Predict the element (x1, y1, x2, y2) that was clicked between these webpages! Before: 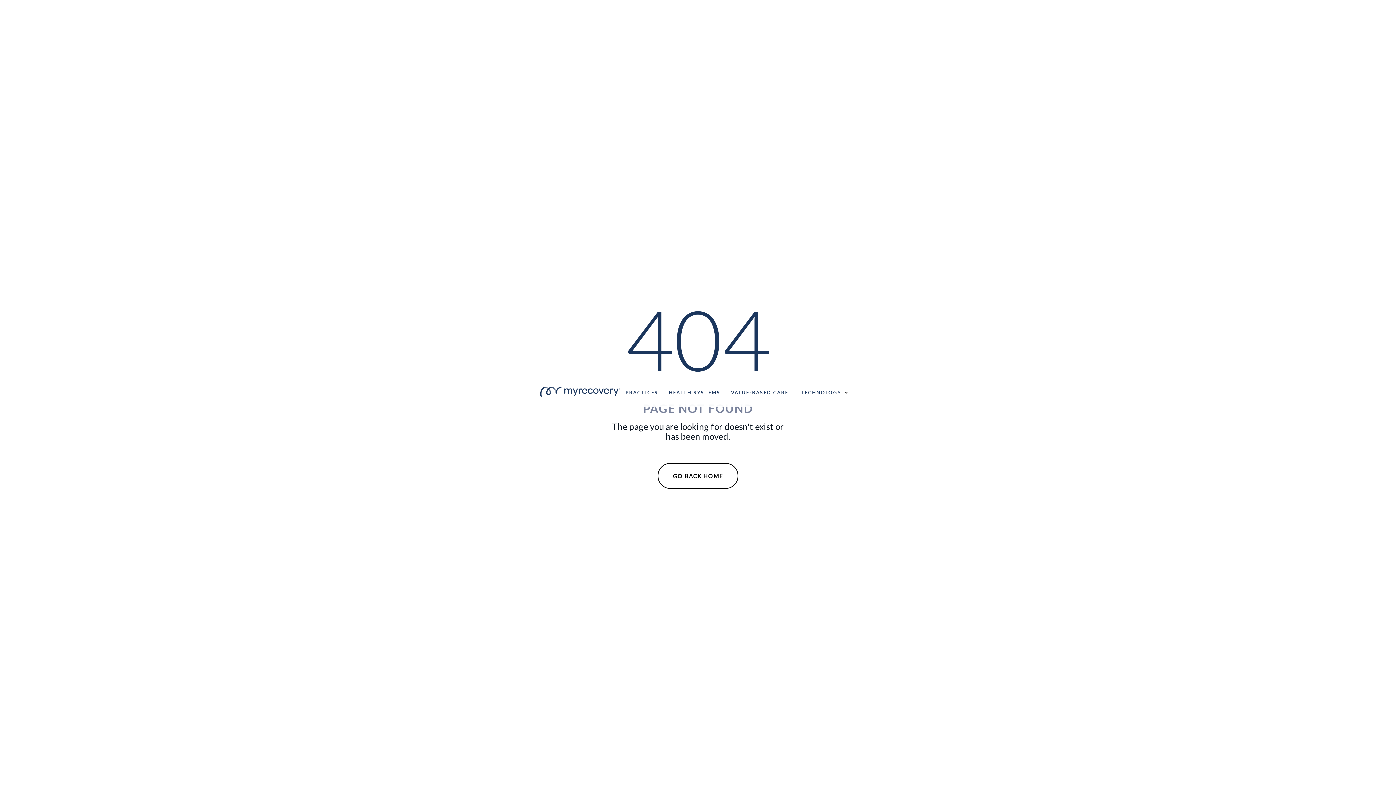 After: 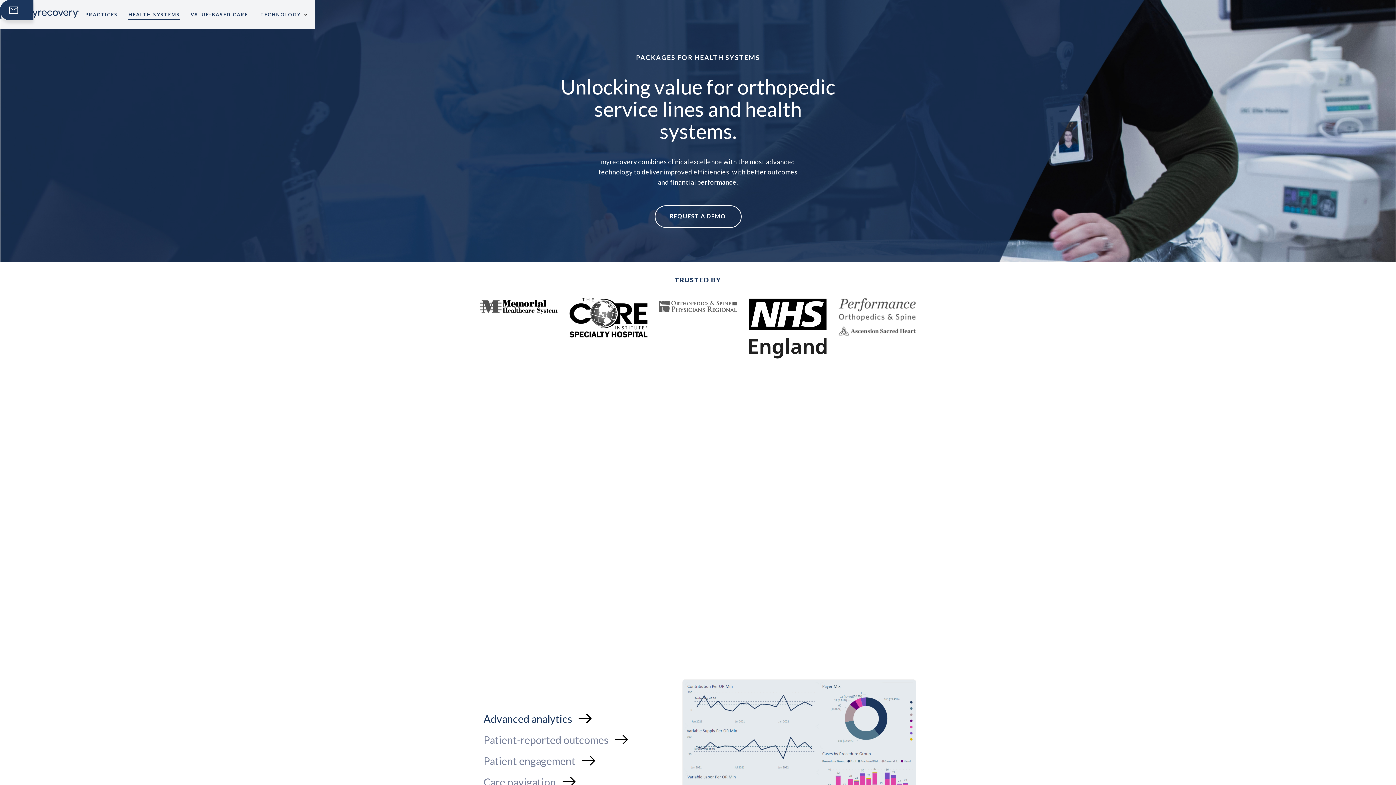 Action: bbox: (668, 381, 720, 398) label: HEALTH SYSTEMS